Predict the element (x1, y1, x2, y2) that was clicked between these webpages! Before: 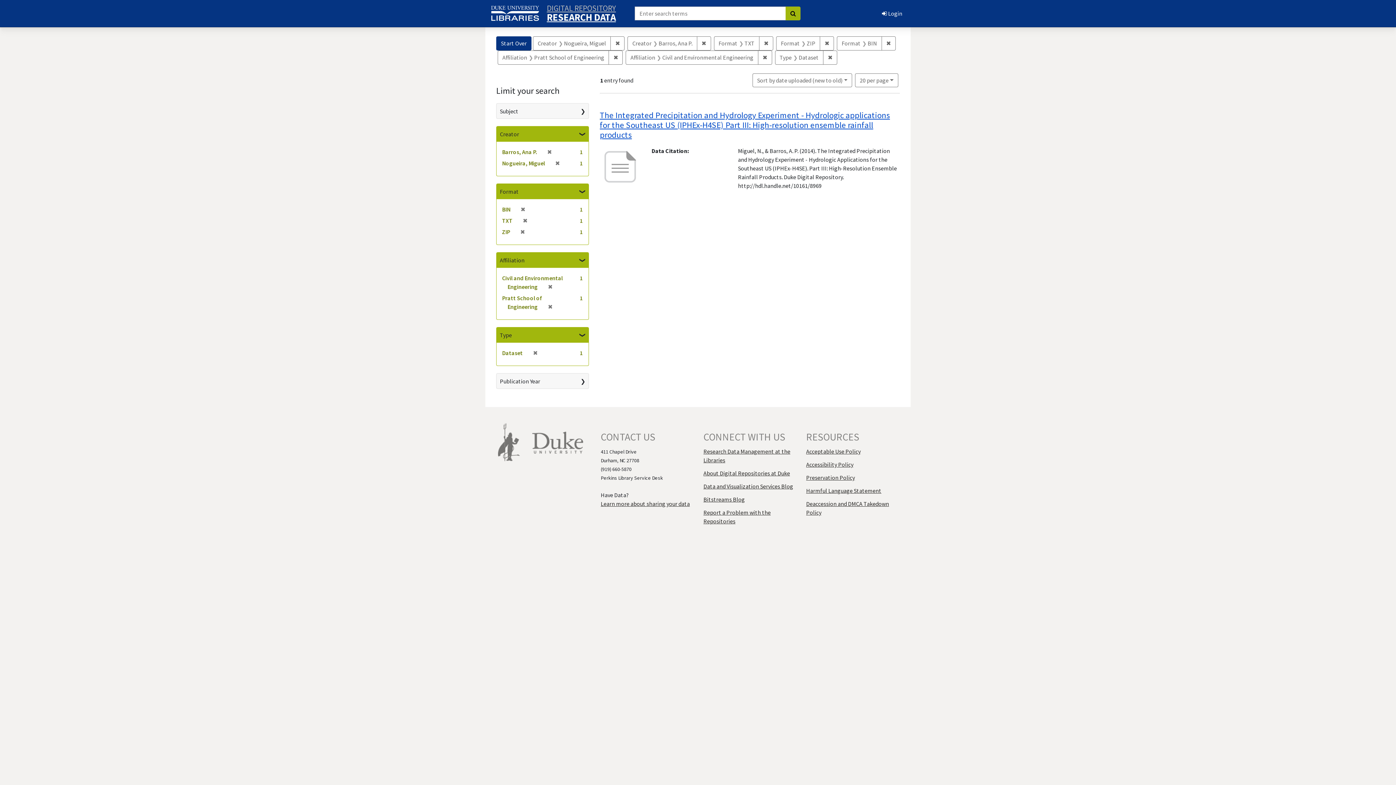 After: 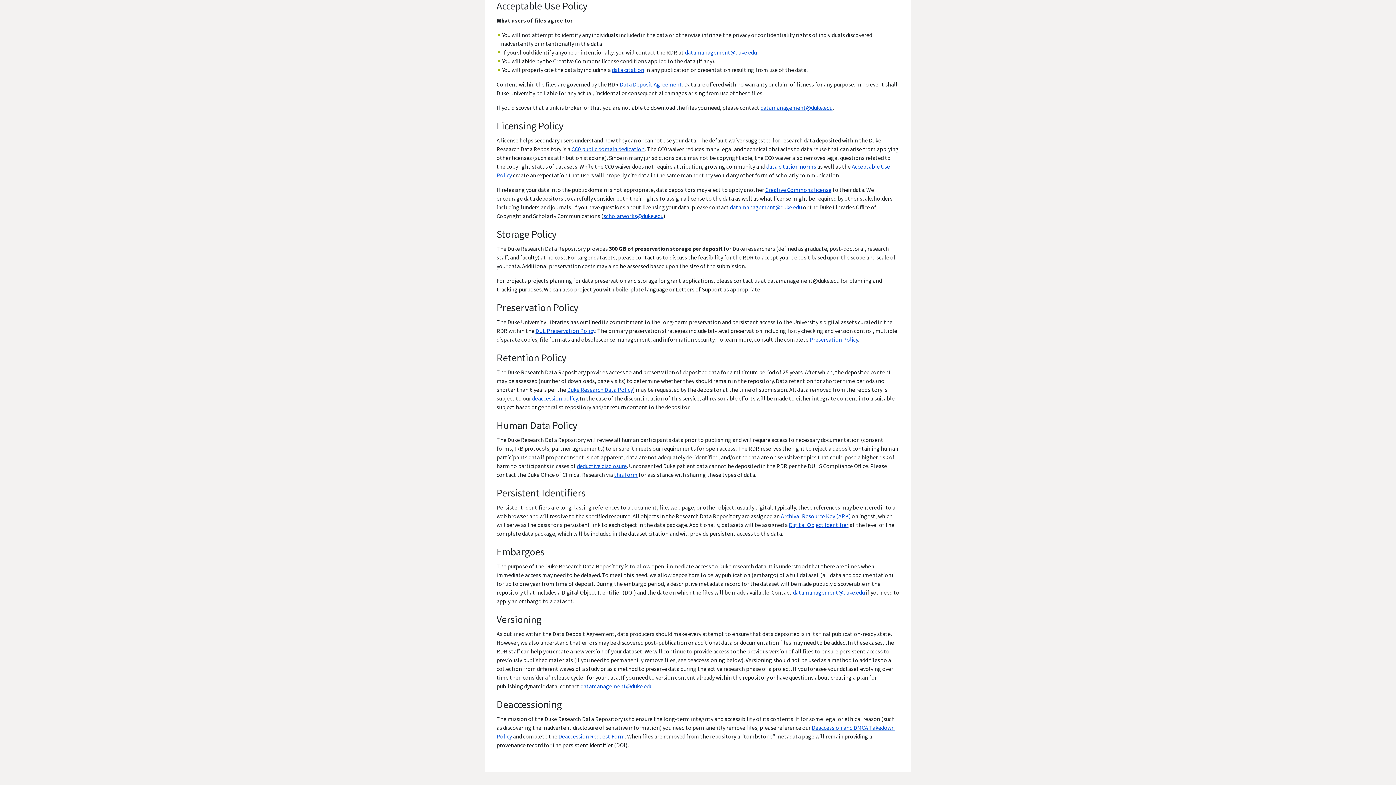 Action: label: Acceptable Use Policy bbox: (806, 448, 860, 455)